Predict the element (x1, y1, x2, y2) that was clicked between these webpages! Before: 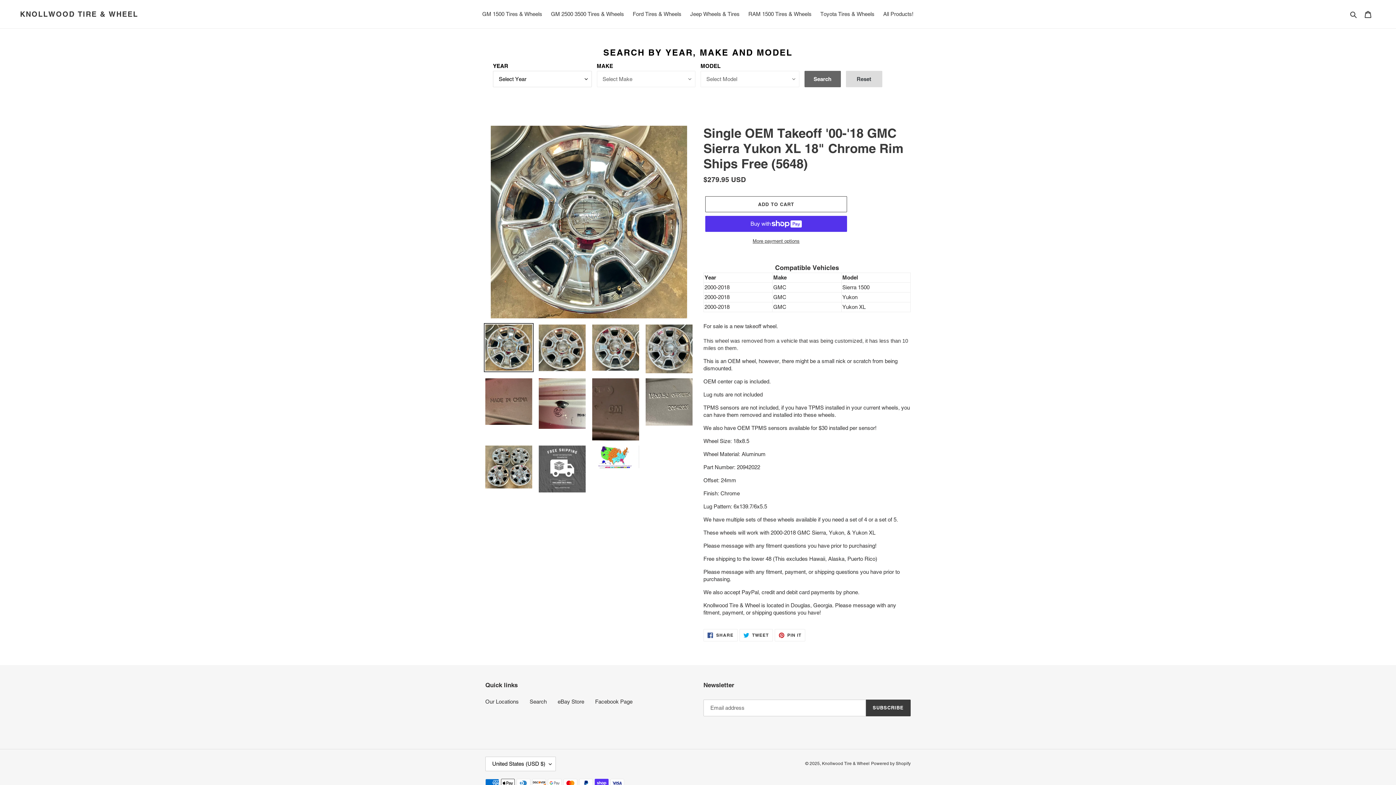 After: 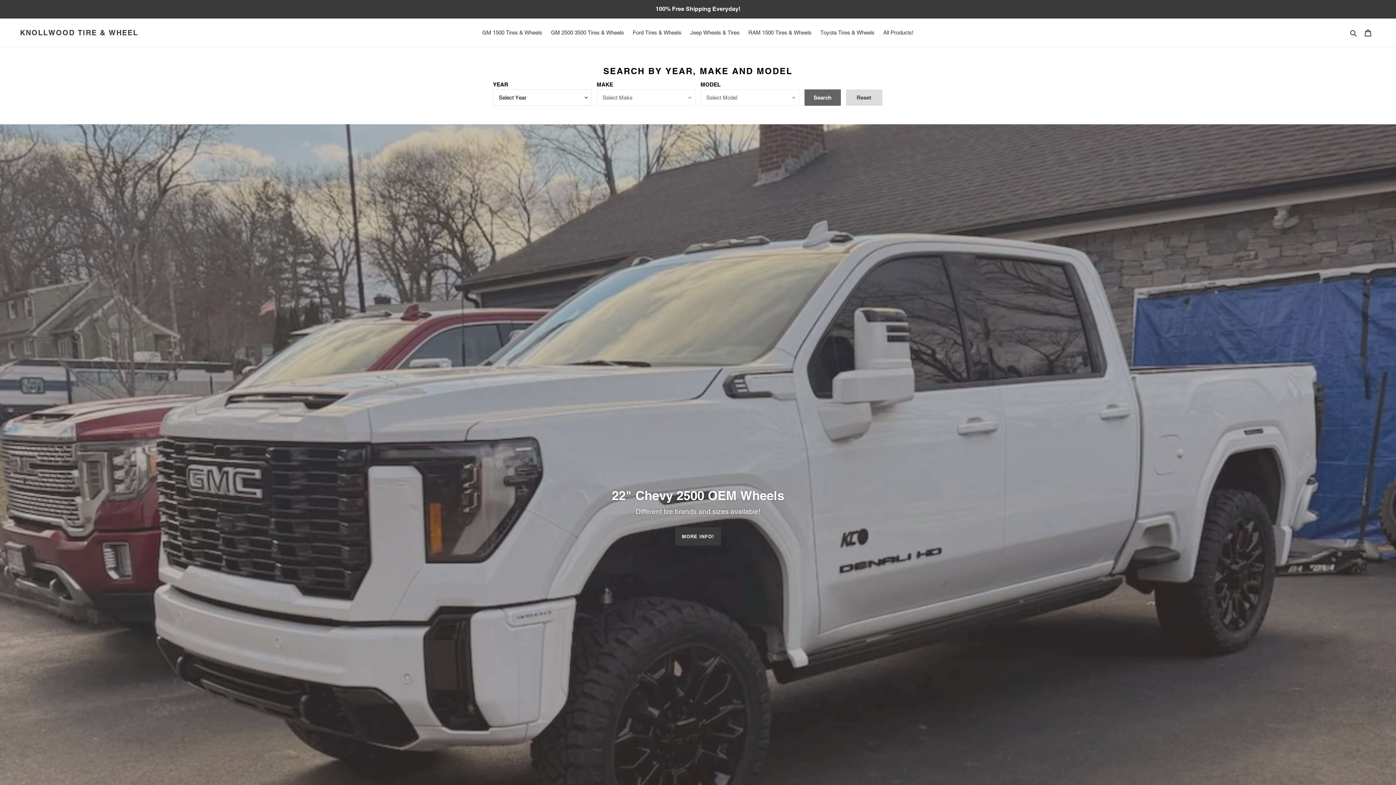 Action: label: KNOLLWOOD TIRE & WHEEL bbox: (20, 9, 138, 18)